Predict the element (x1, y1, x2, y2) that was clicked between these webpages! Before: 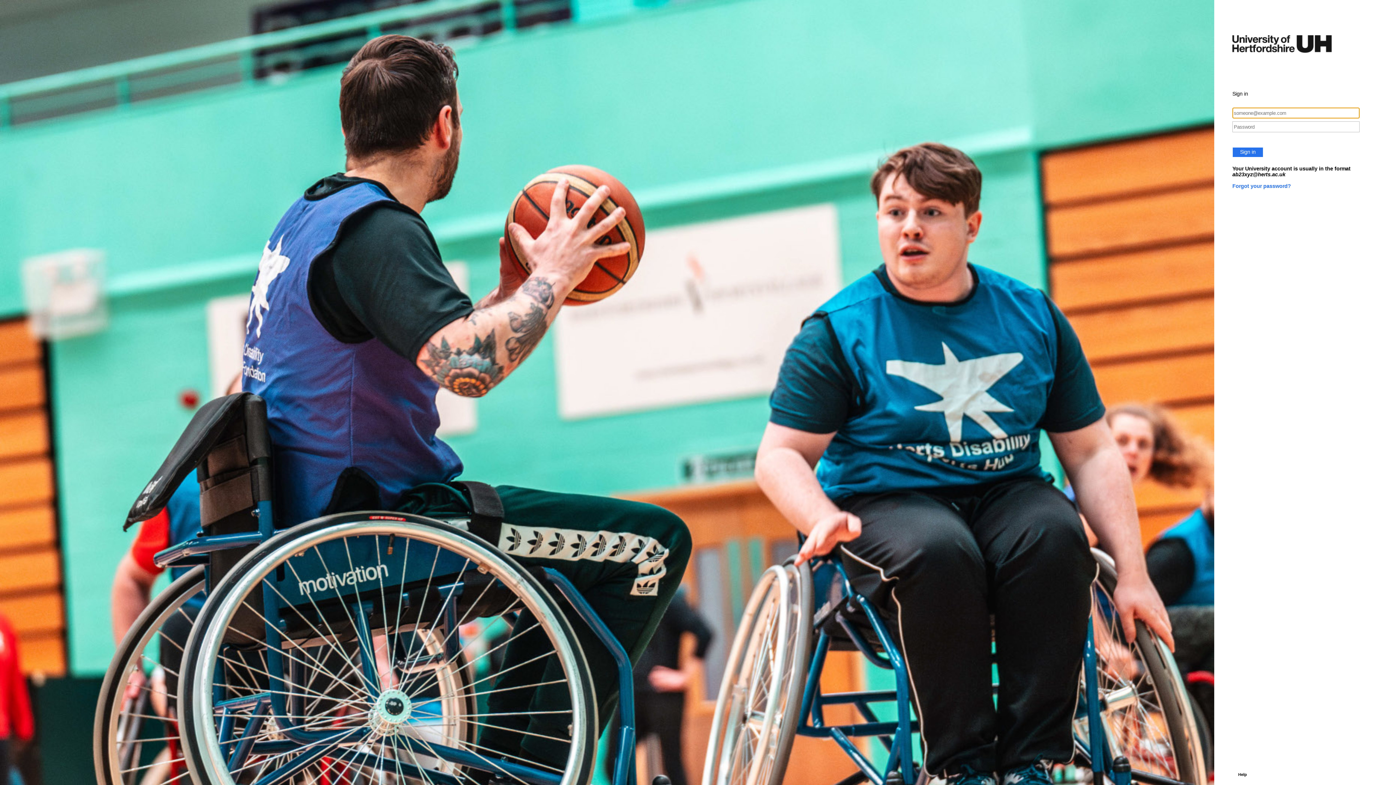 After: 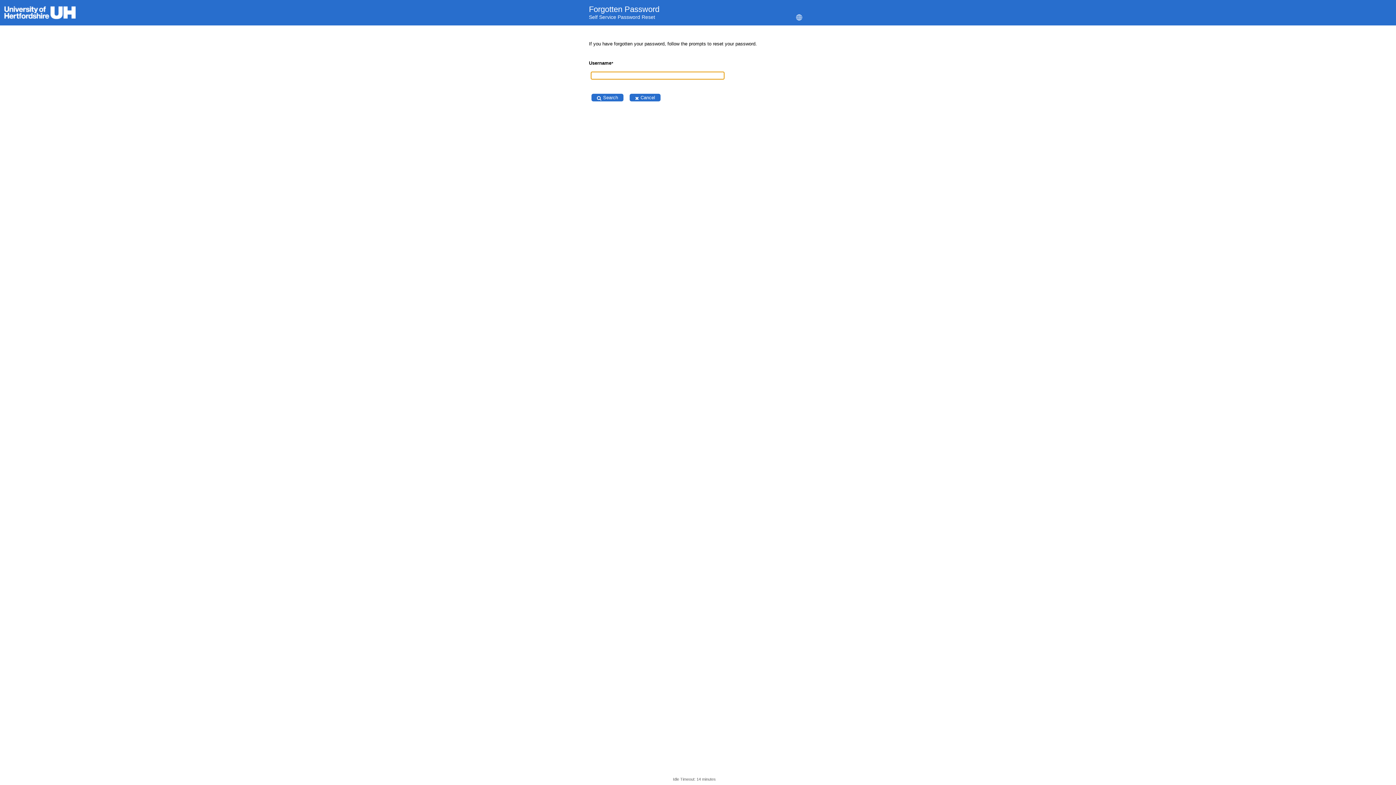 Action: label: Forgot your password? bbox: (1232, 183, 1291, 189)